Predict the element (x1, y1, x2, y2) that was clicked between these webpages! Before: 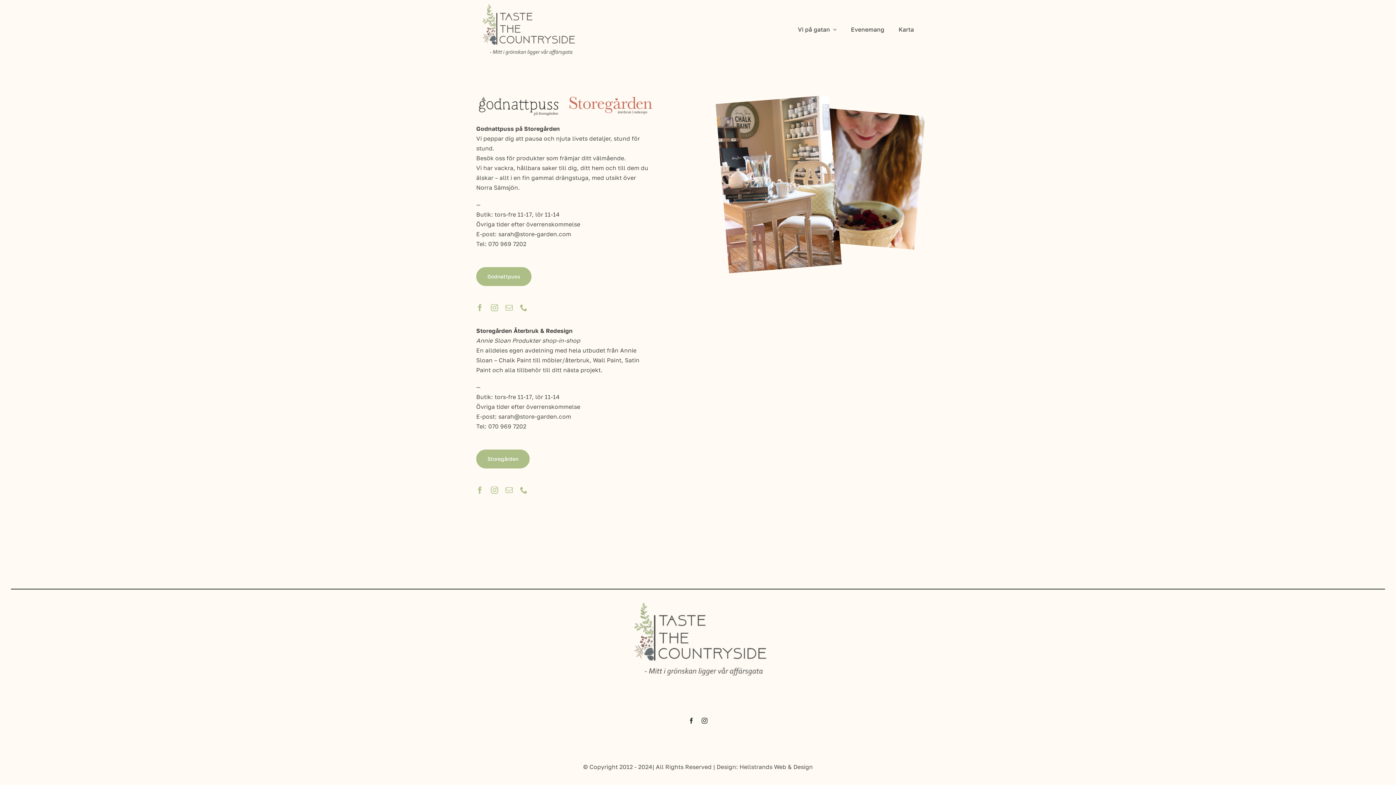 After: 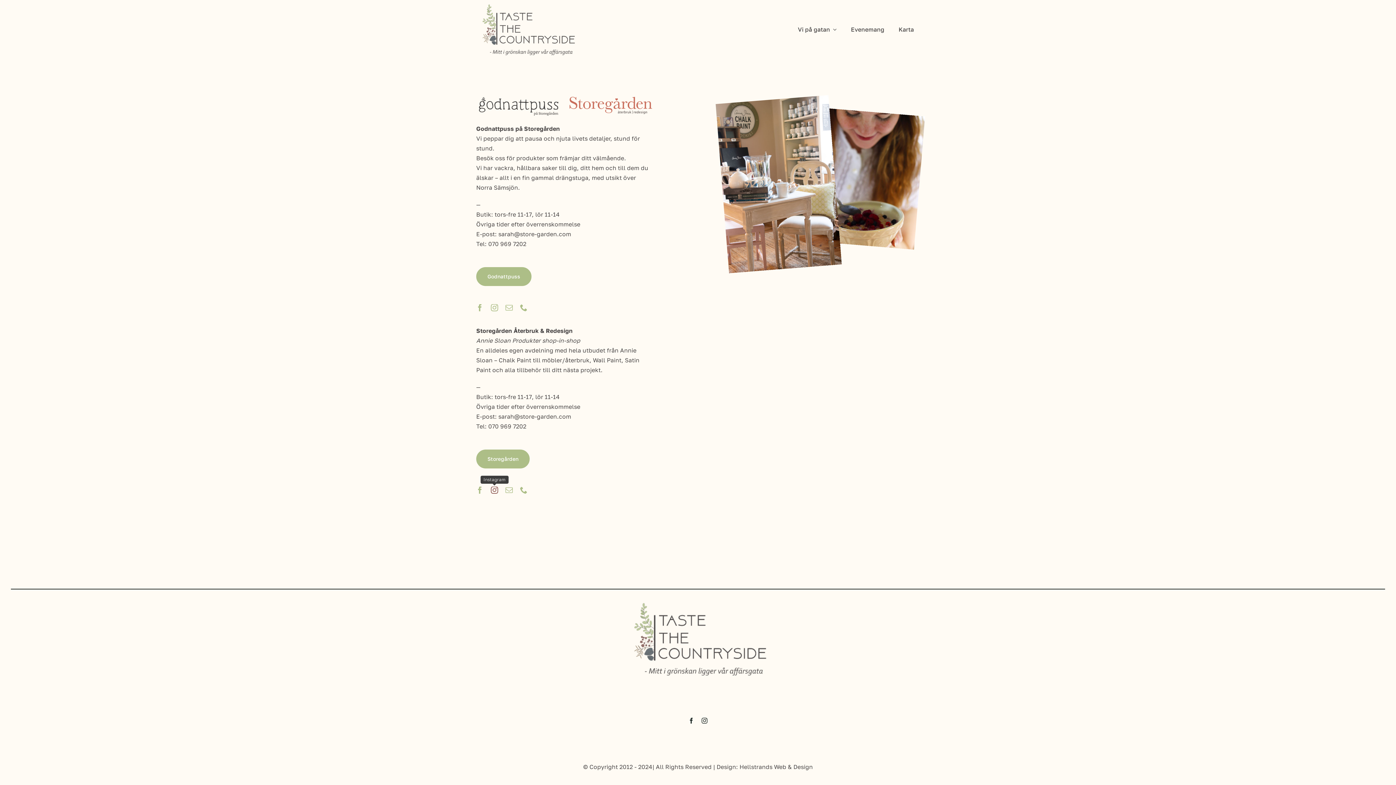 Action: bbox: (490, 487, 498, 494) label: instagram